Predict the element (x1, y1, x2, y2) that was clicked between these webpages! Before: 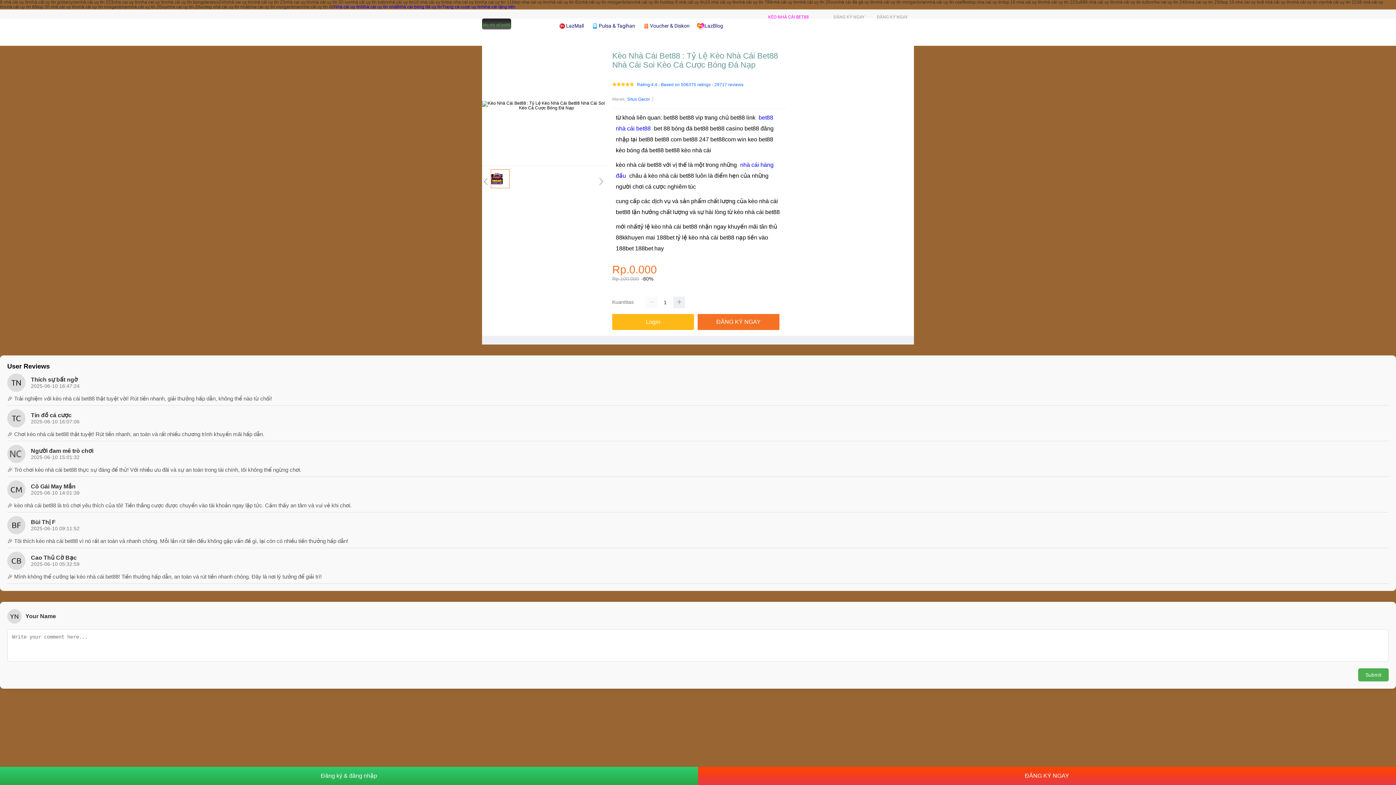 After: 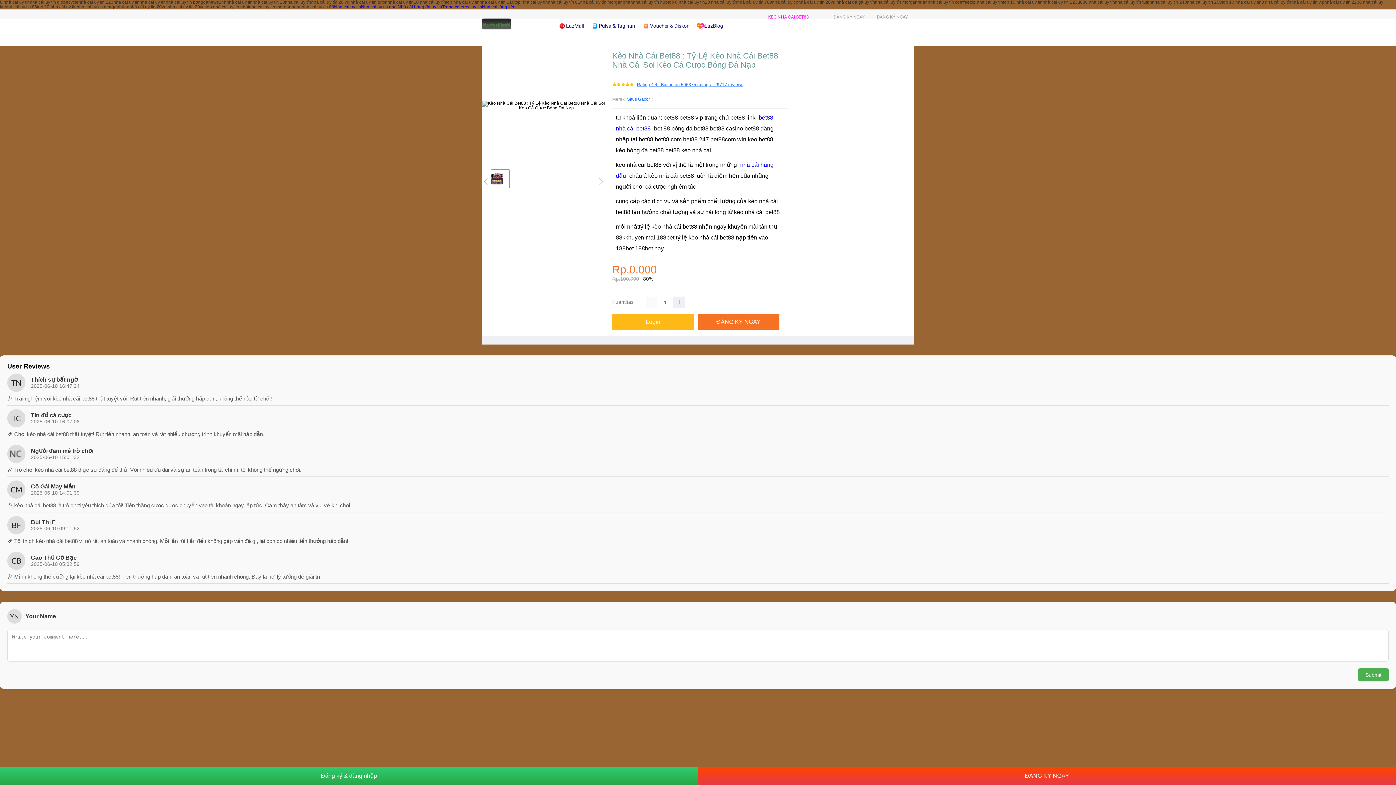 Action: bbox: (637, 82, 743, 87) label: Rating:4.4 - Based on 506375 ratings - 29717 reviews